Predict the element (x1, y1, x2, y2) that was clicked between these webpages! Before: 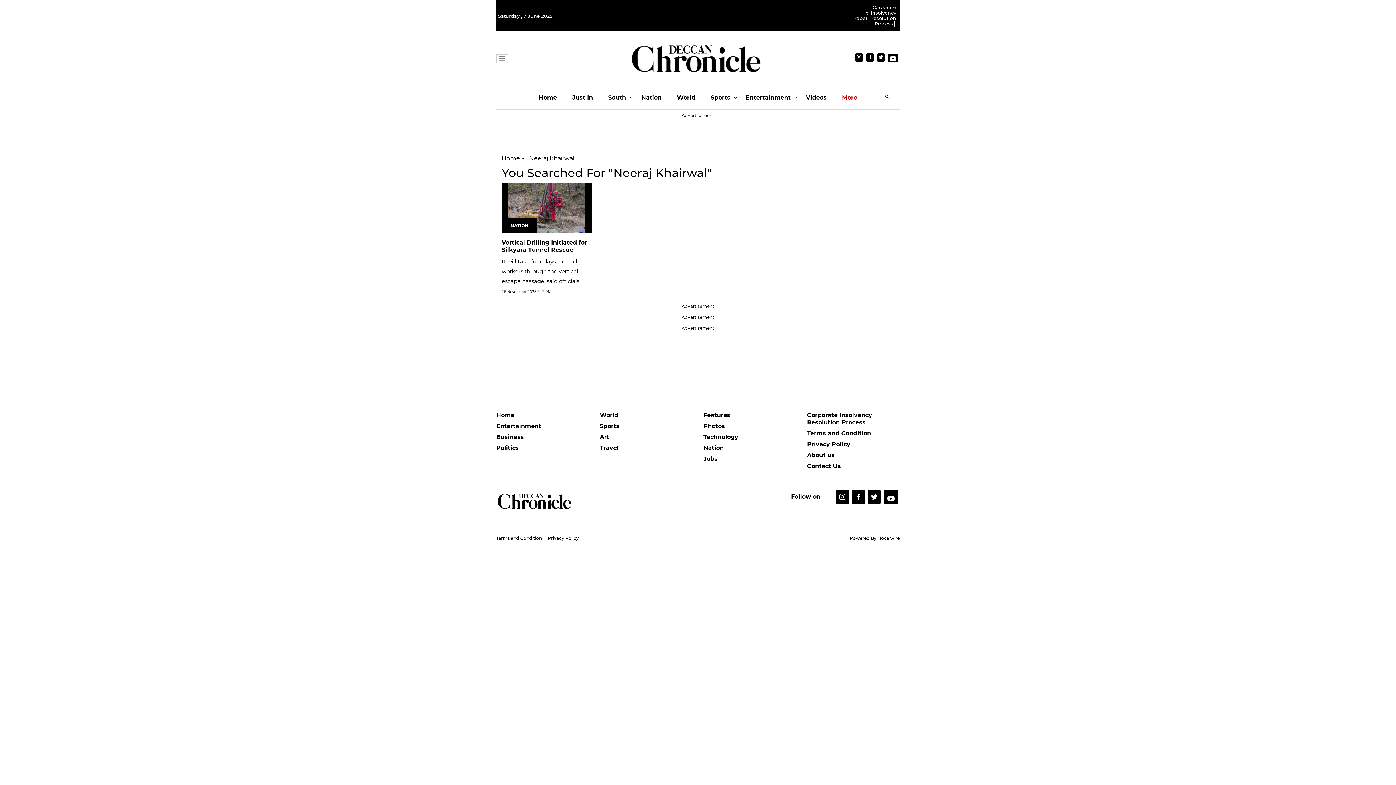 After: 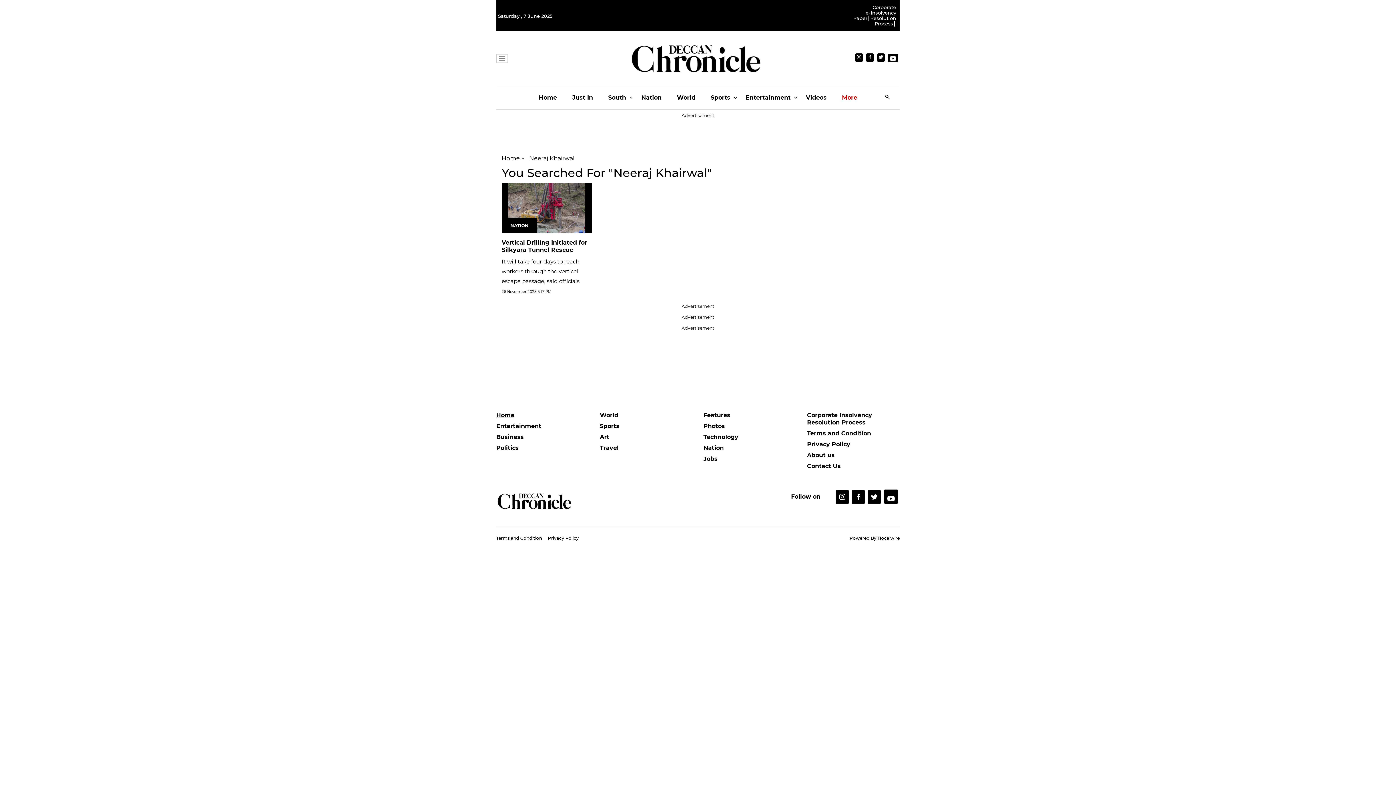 Action: bbox: (496, 412, 589, 422) label: Home